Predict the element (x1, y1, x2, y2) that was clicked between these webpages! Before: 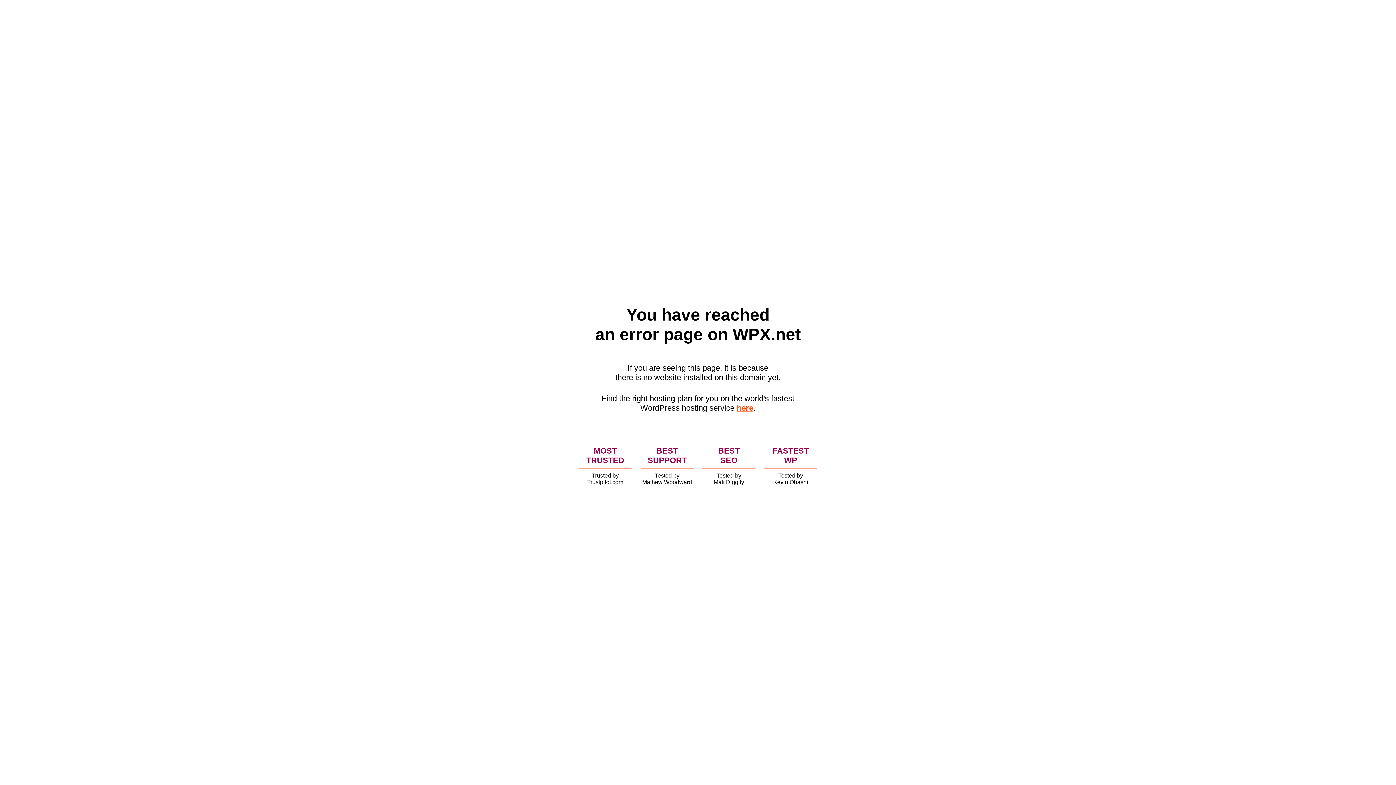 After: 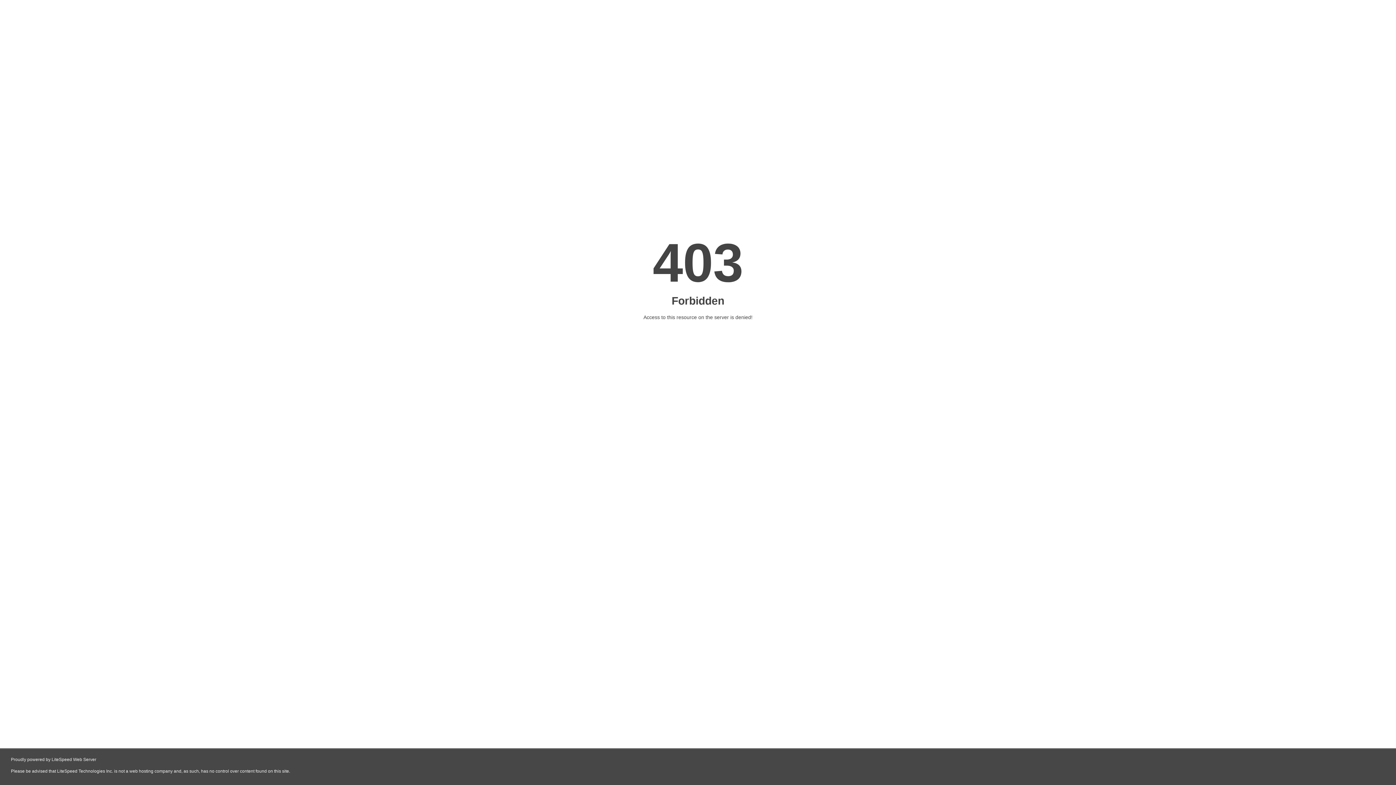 Action: bbox: (736, 403, 753, 412) label: here